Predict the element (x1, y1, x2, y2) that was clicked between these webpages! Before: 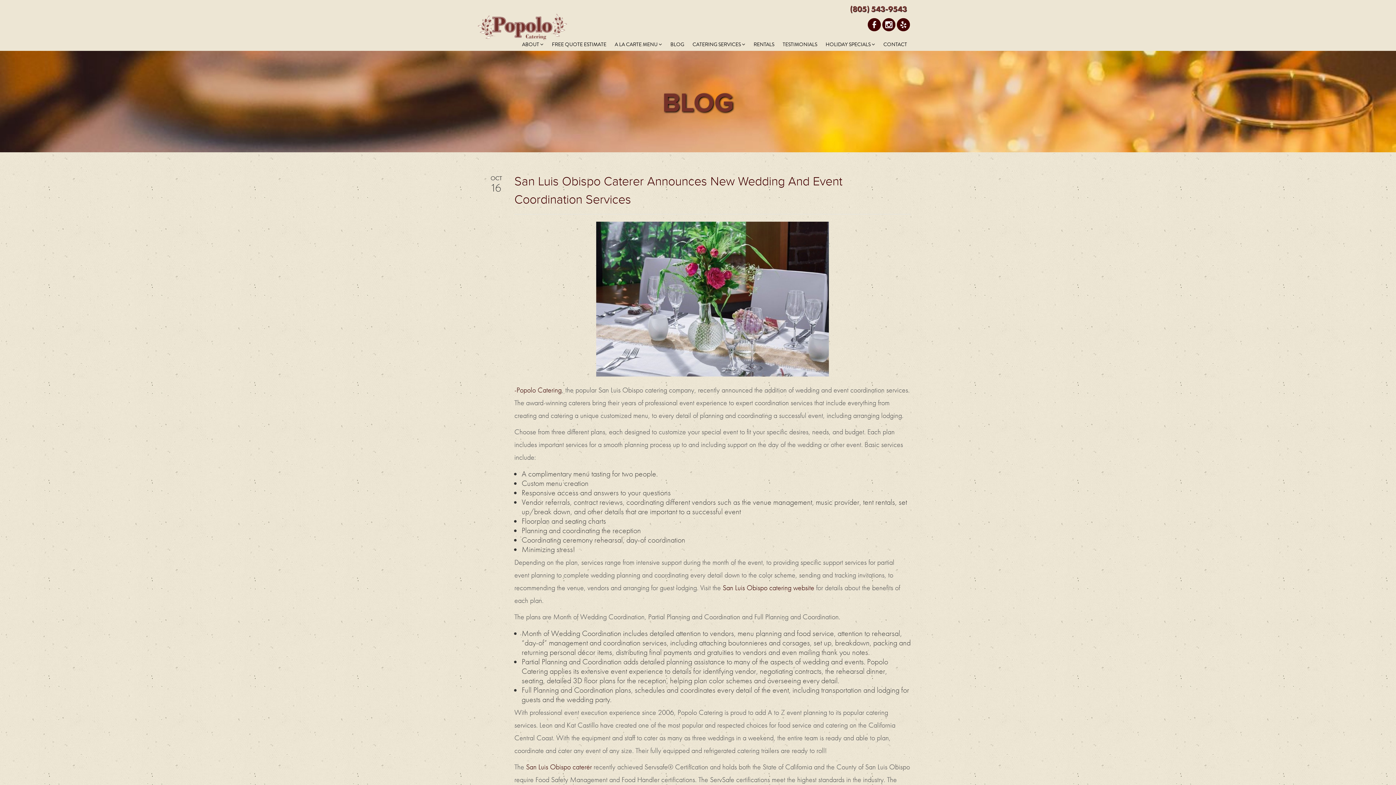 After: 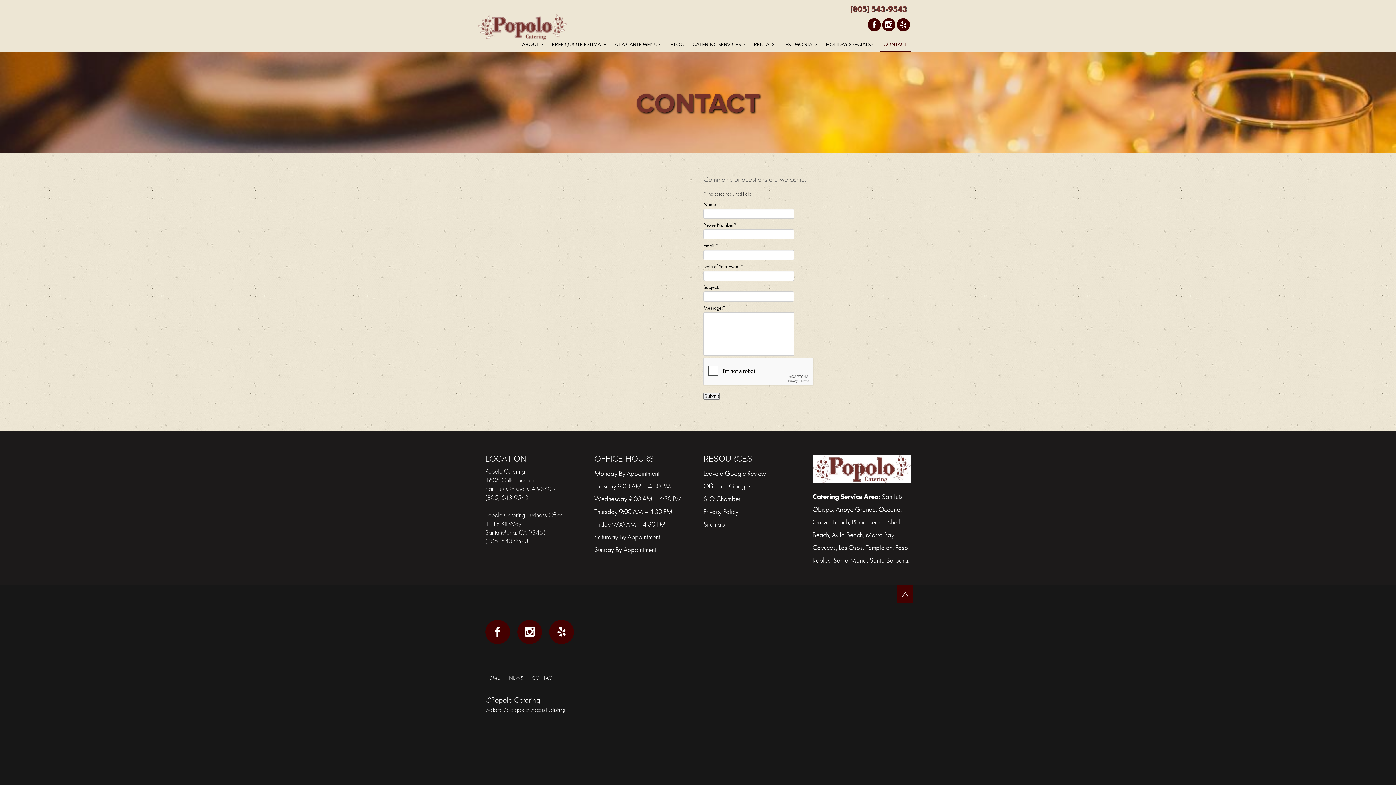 Action: label: CONTACT bbox: (880, 40, 910, 50)